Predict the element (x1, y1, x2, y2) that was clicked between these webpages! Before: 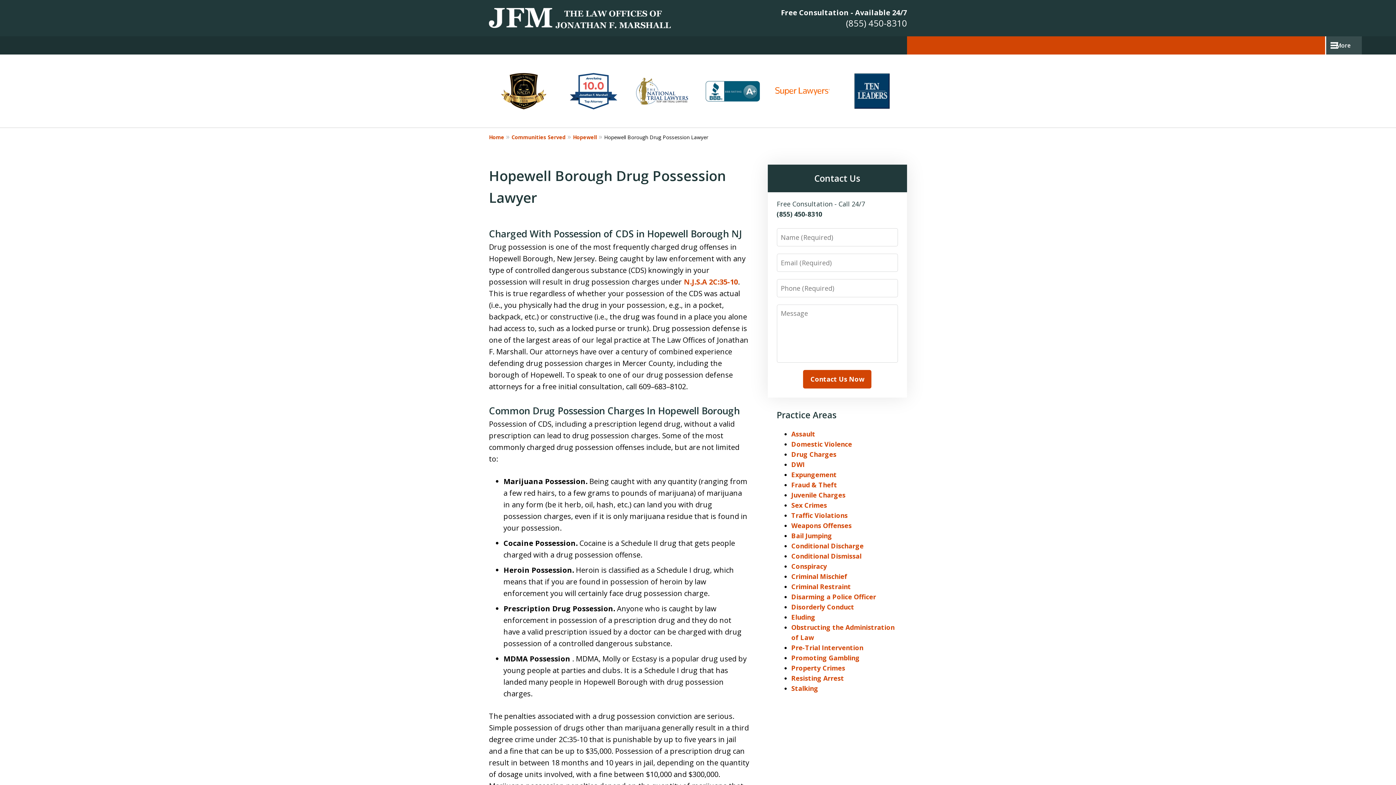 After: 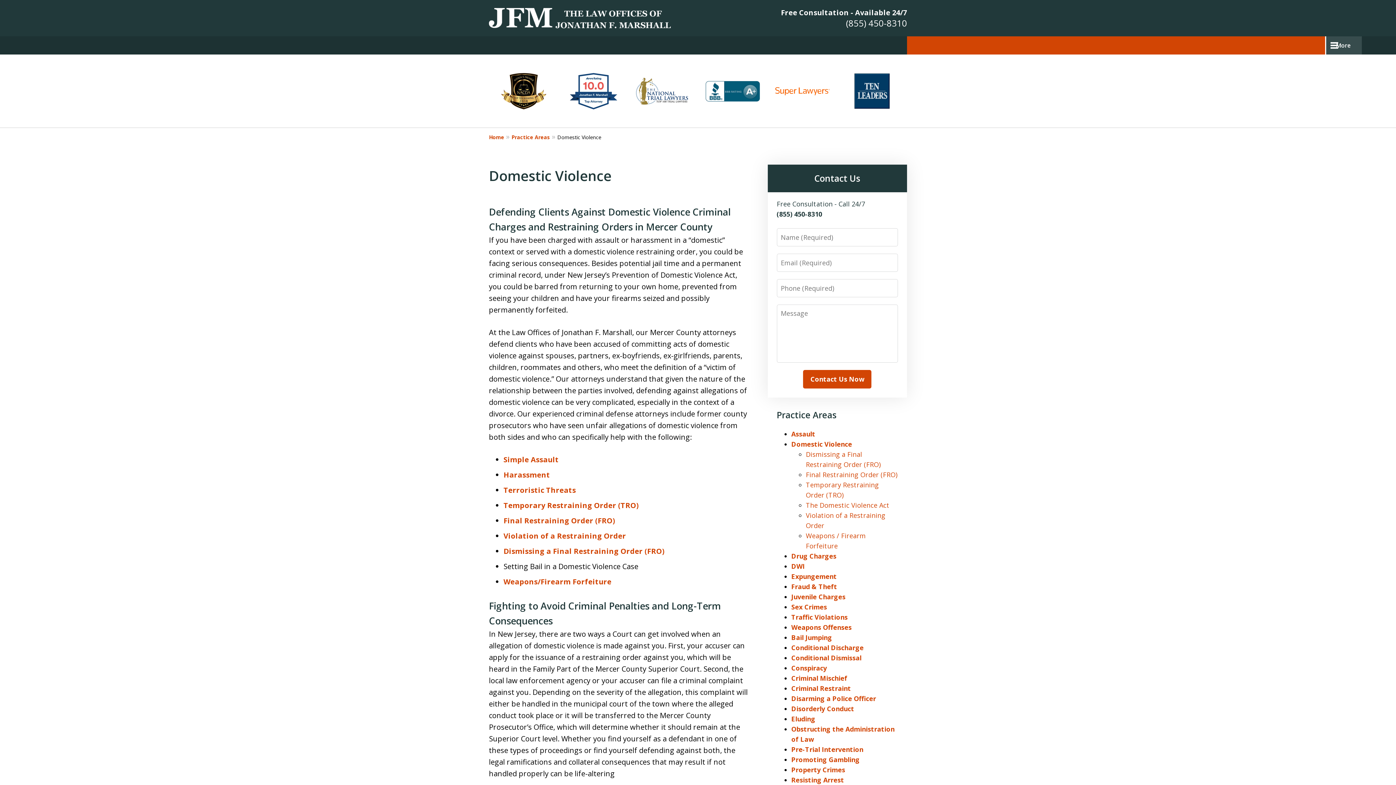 Action: label: Domestic Violence bbox: (791, 440, 852, 448)